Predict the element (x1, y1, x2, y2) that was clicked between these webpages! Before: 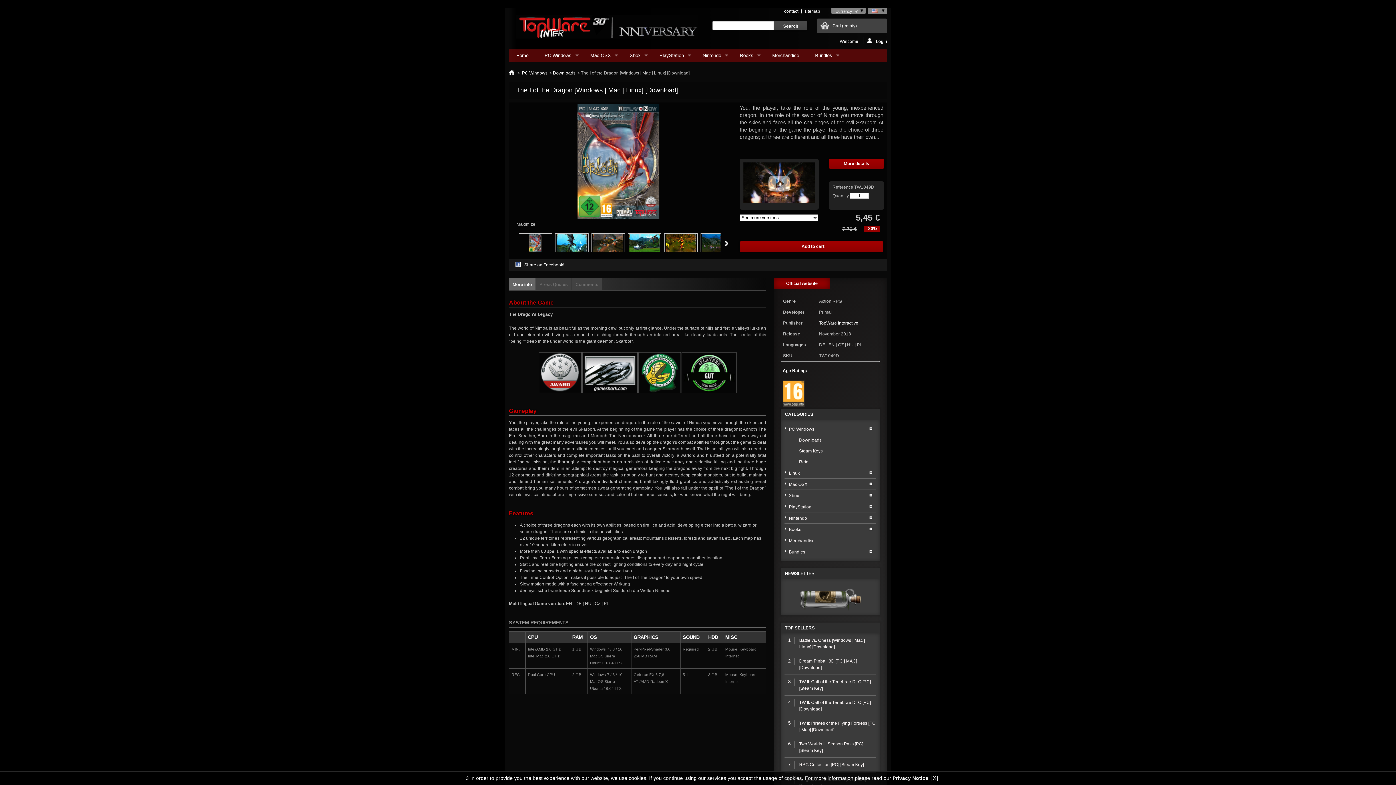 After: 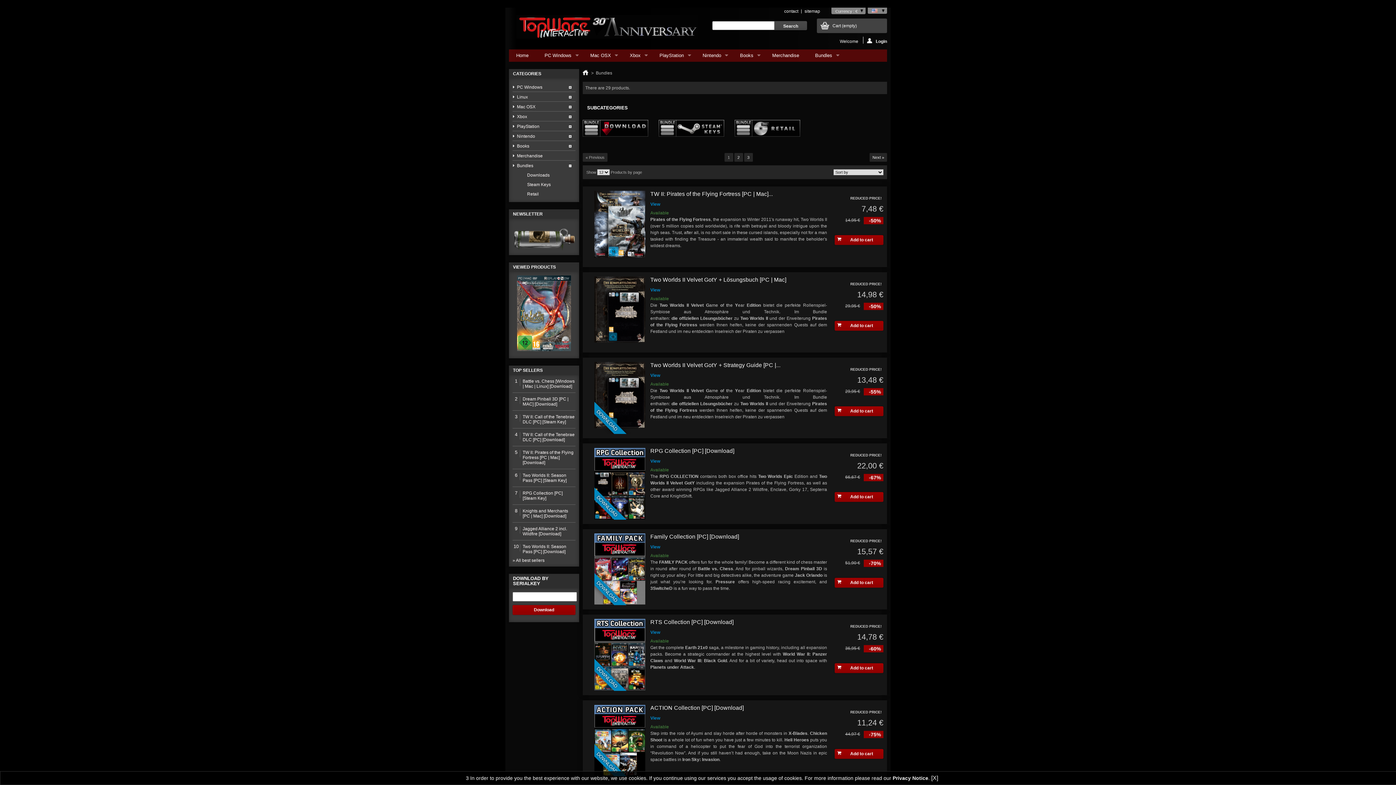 Action: label: Bundles bbox: (784, 546, 876, 557)